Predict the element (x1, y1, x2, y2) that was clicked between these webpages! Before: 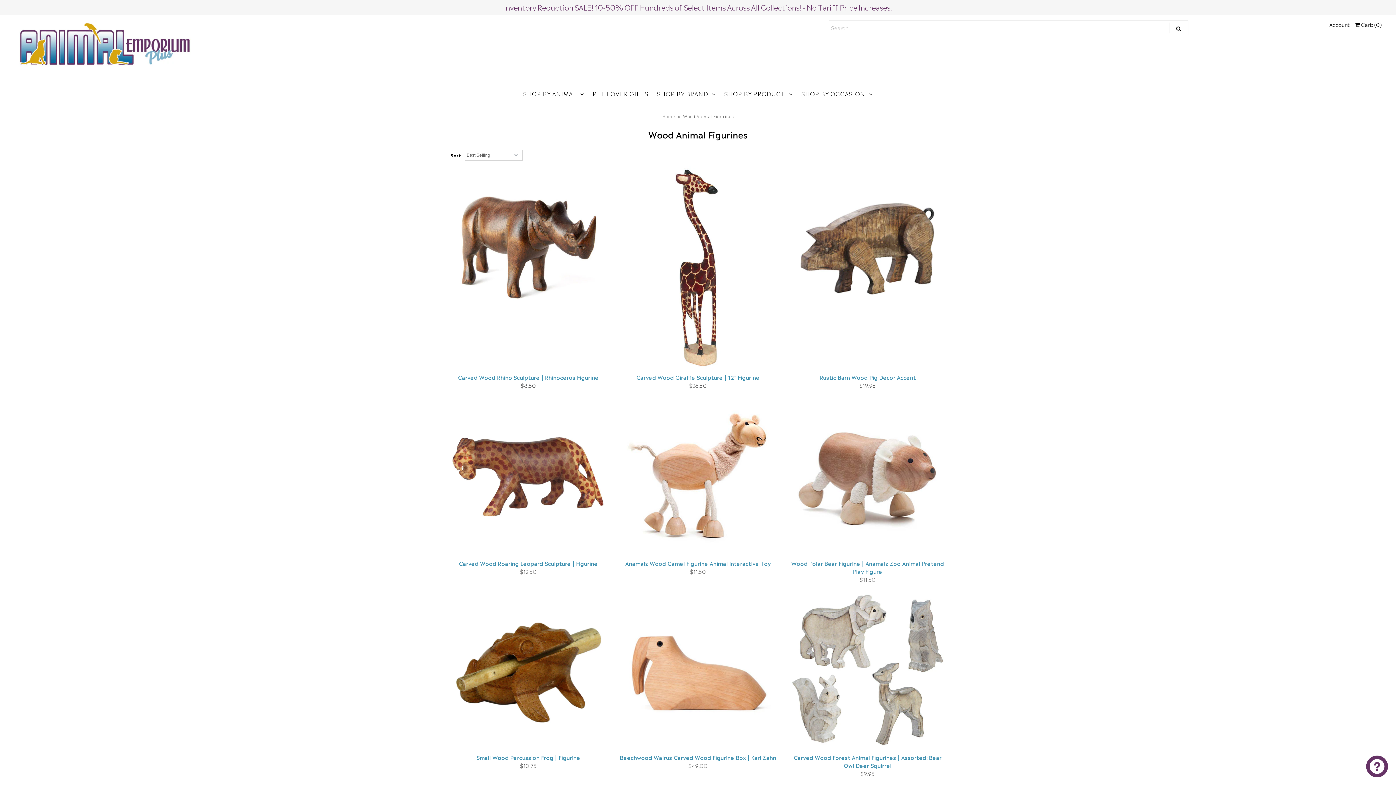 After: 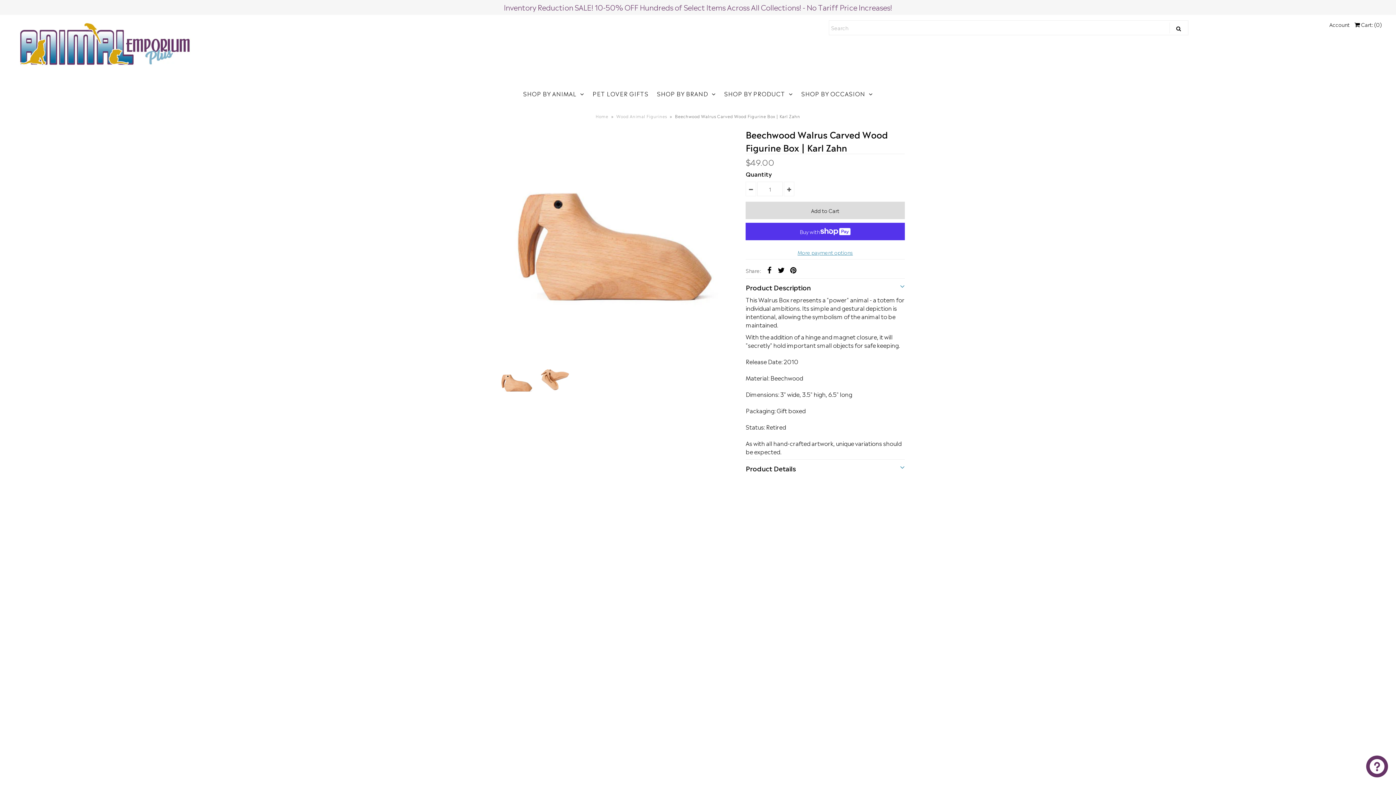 Action: bbox: (618, 590, 777, 749)